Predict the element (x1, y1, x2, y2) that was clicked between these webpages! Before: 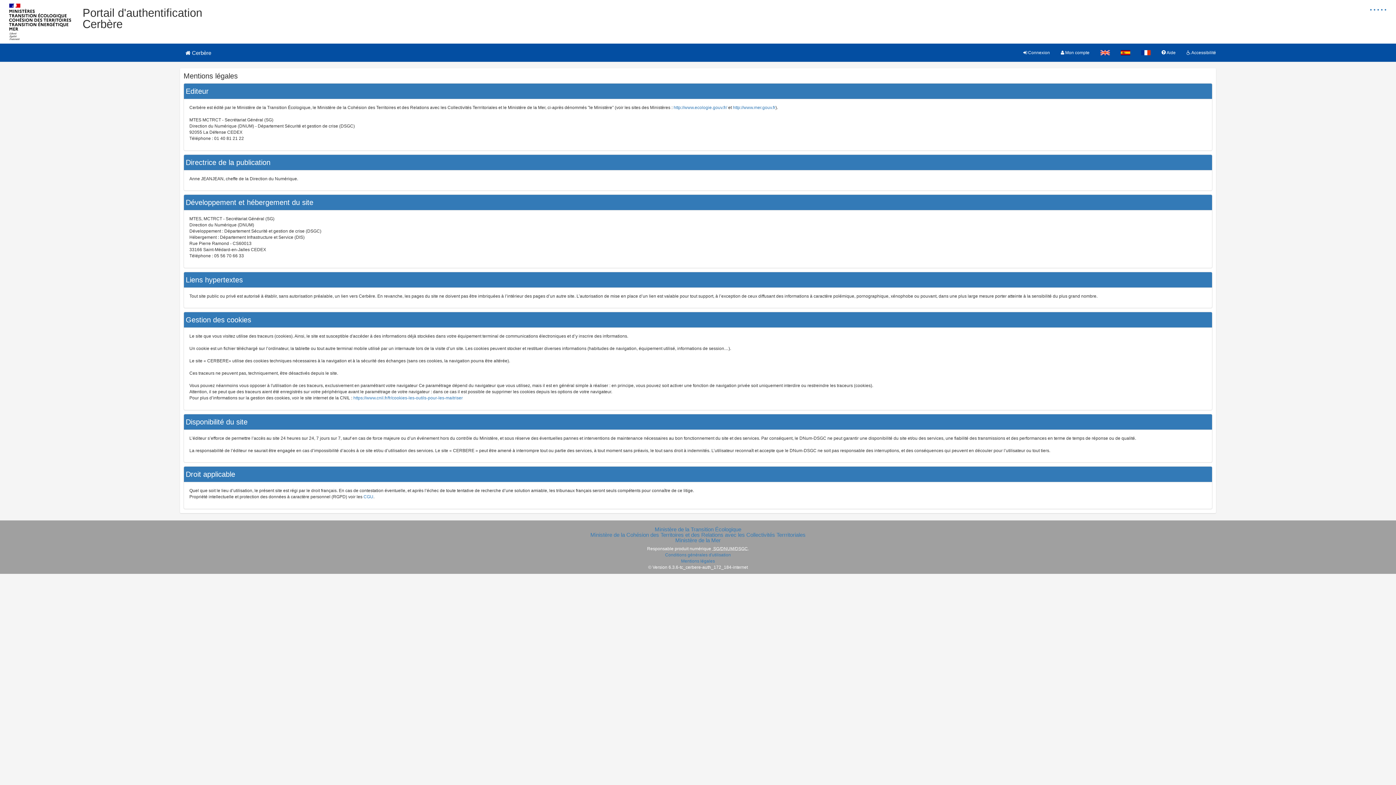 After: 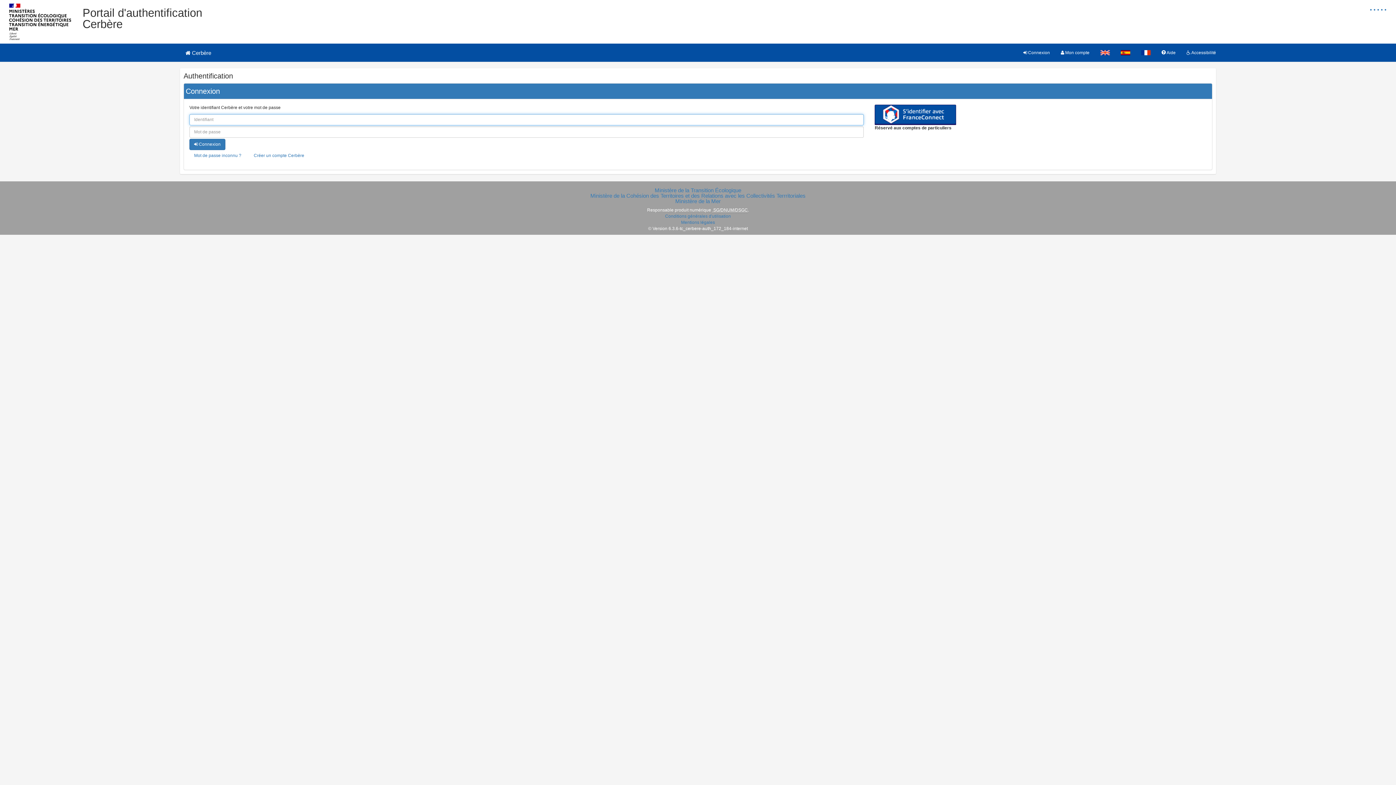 Action: label:  Mon compte bbox: (1055, 43, 1095, 61)